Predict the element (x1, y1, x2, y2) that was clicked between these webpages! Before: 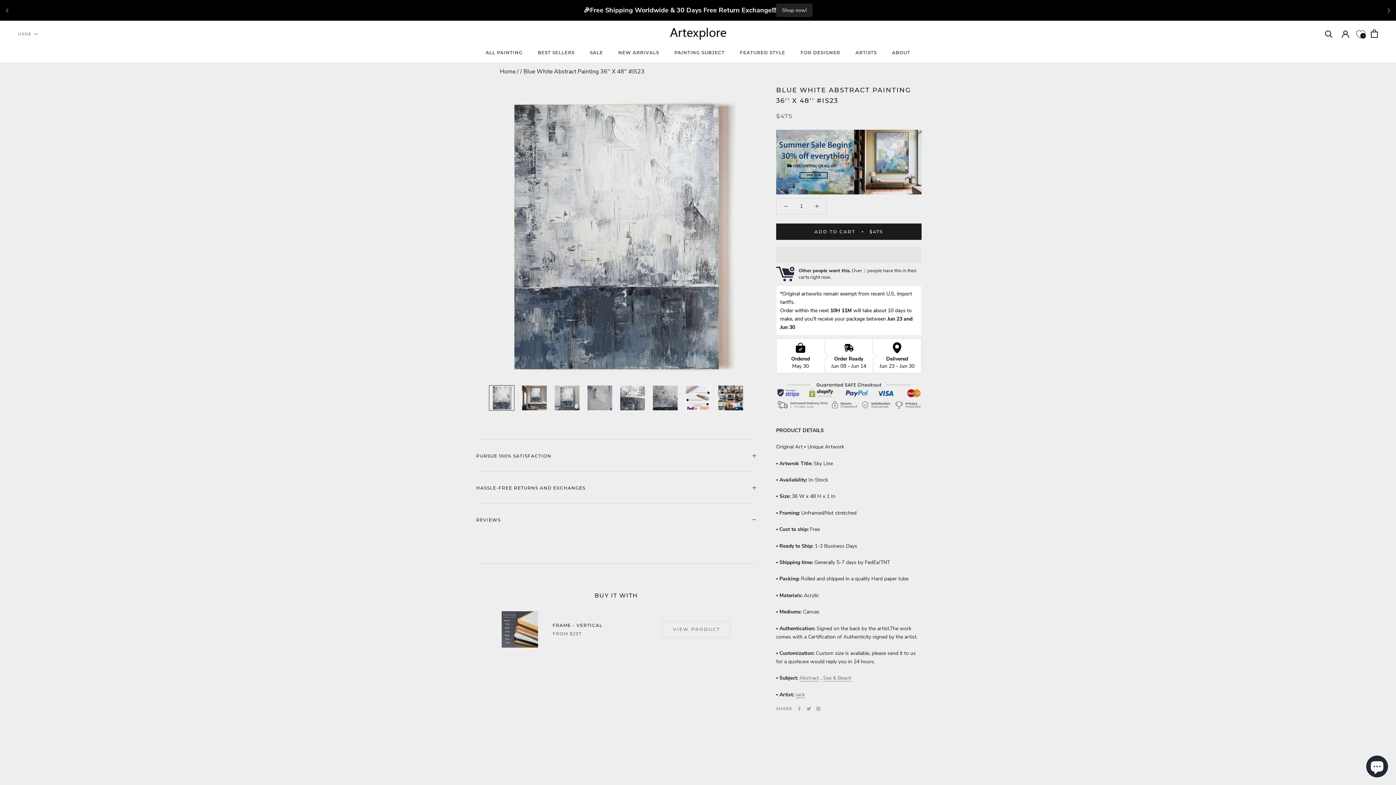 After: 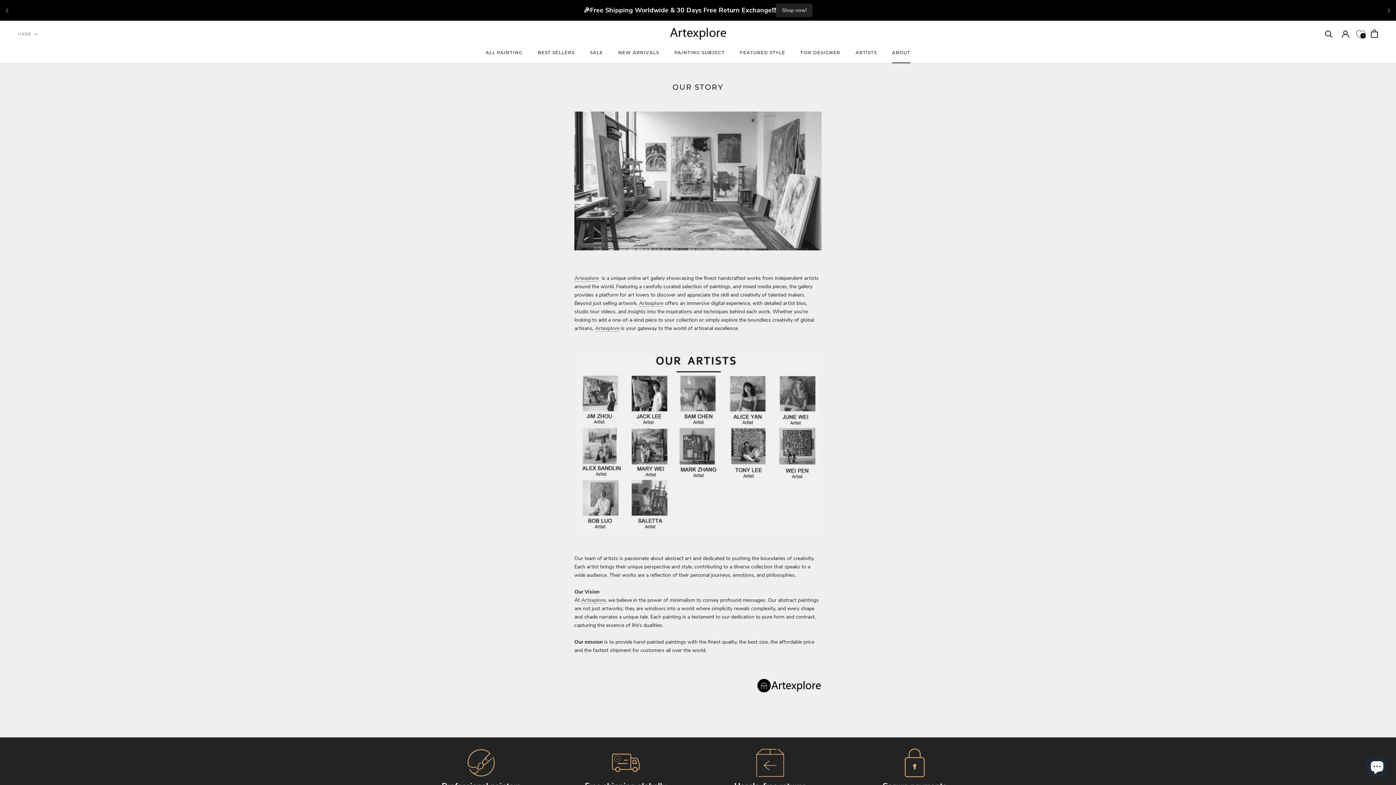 Action: bbox: (892, 49, 910, 55) label: Go to /pages/about-artexplore